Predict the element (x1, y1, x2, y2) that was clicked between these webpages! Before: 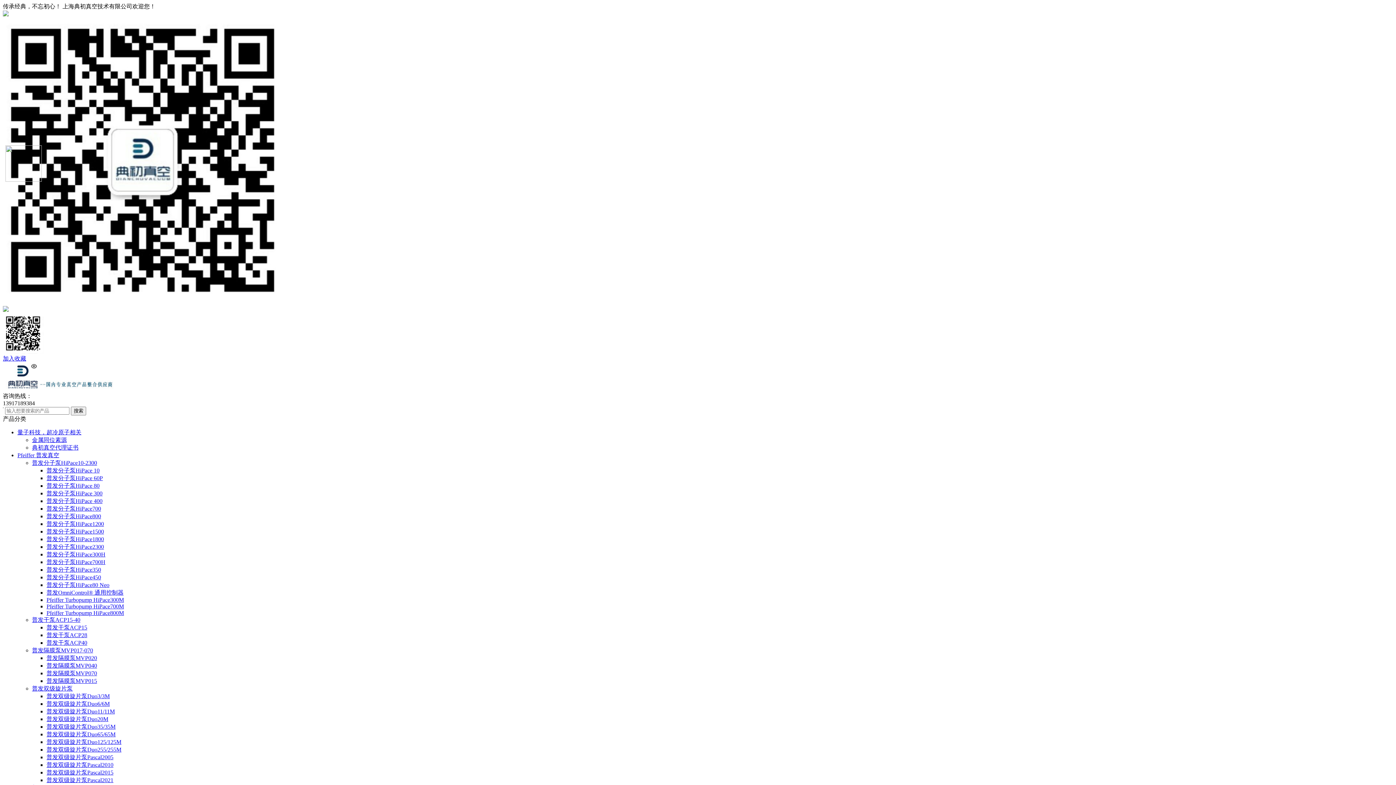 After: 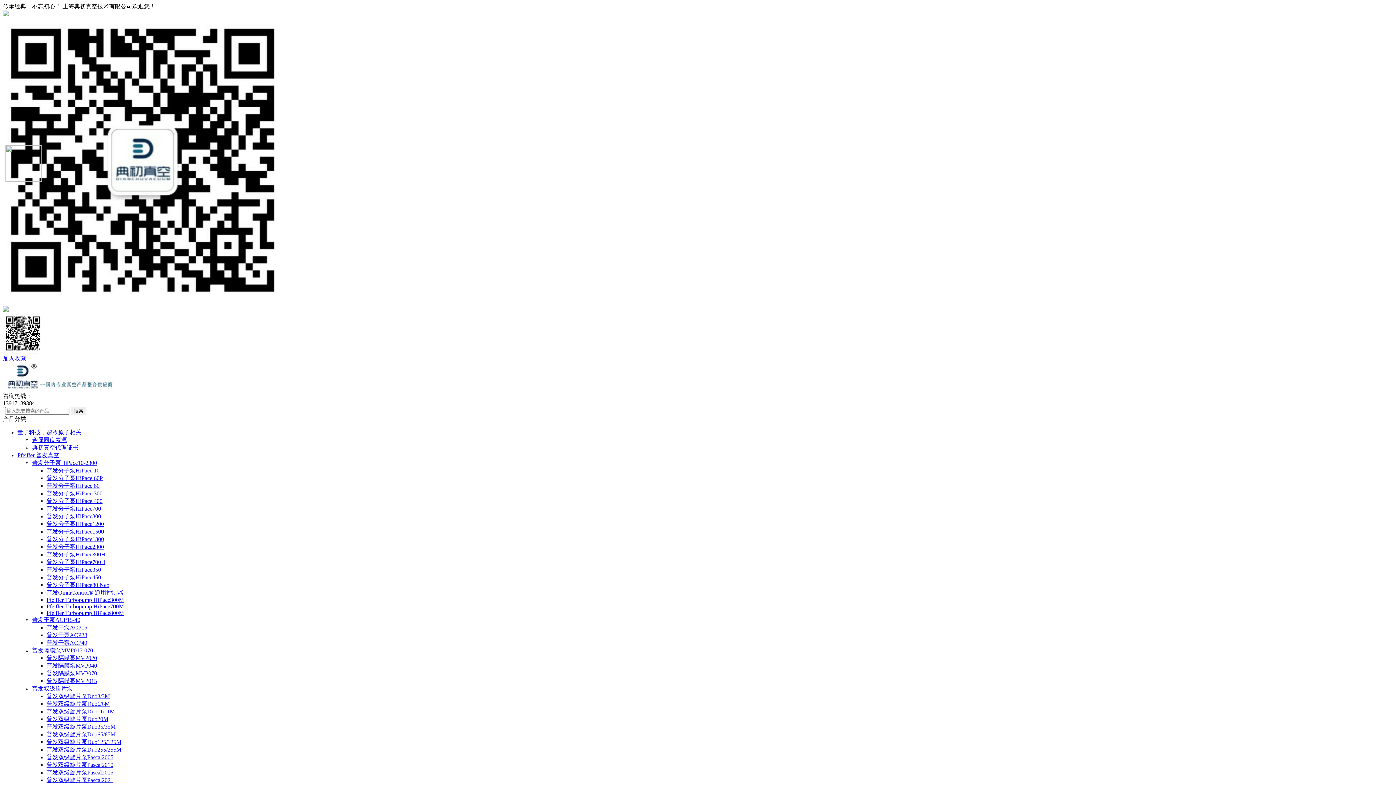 Action: bbox: (32, 617, 80, 623) label: 普发干泵ACP15-40